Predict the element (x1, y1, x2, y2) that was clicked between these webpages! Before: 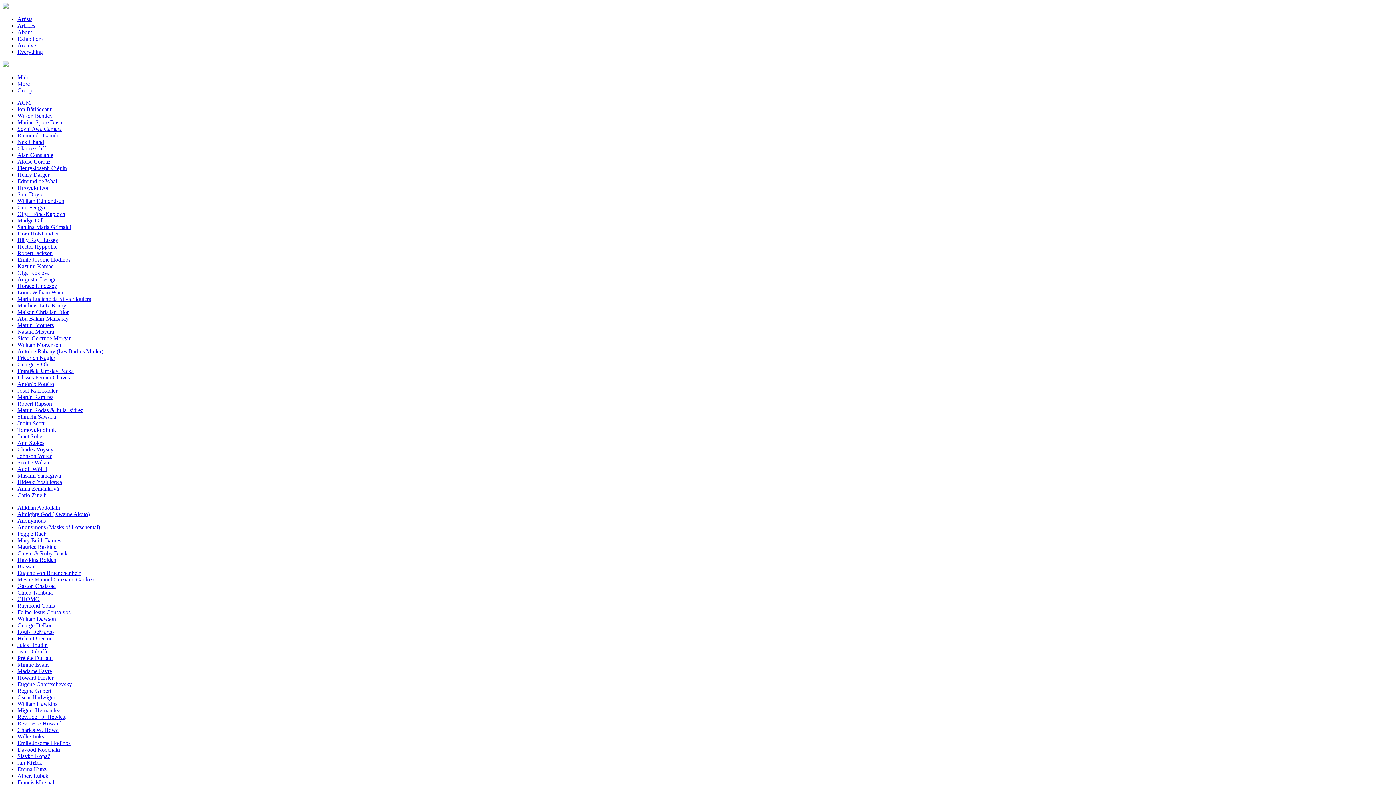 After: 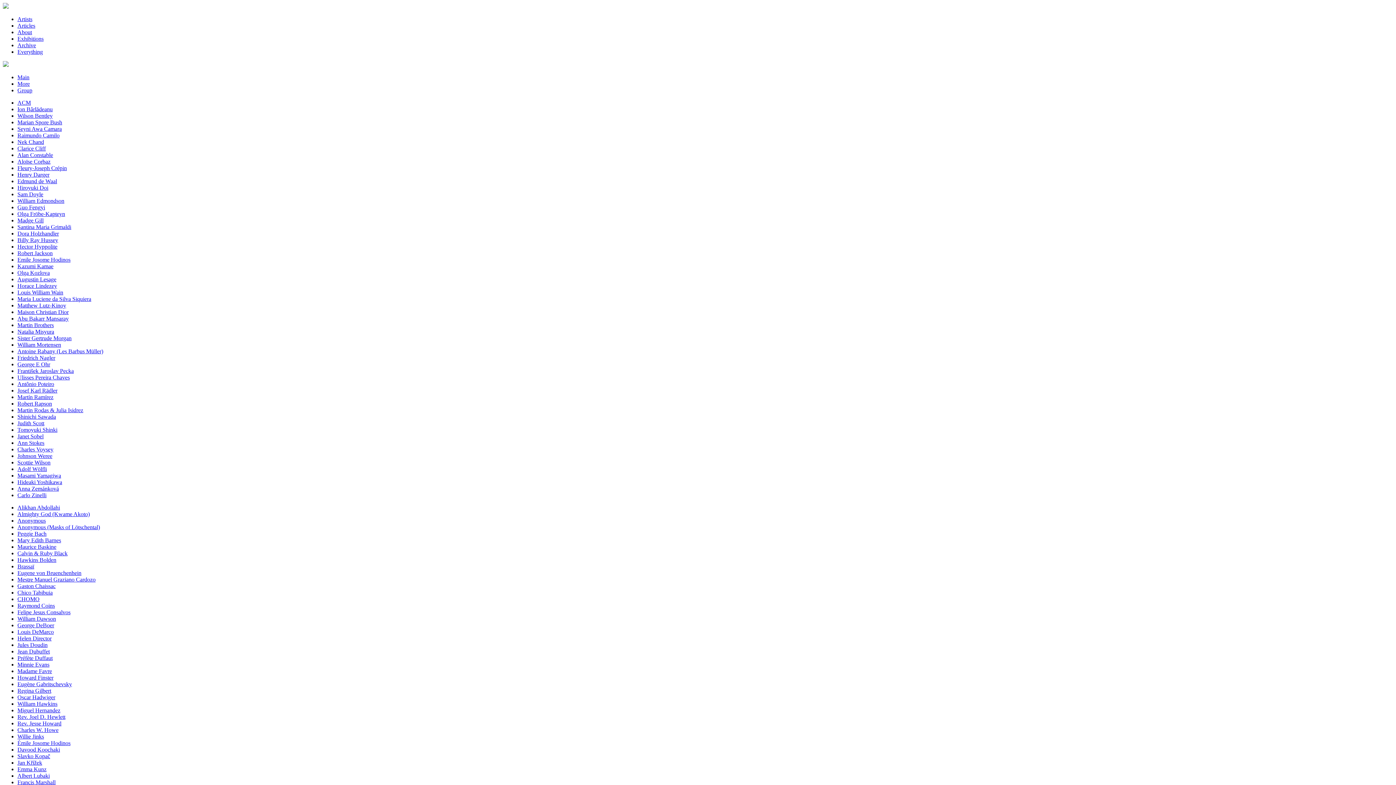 Action: label: Eugène Gabritschevsky bbox: (17, 681, 72, 687)